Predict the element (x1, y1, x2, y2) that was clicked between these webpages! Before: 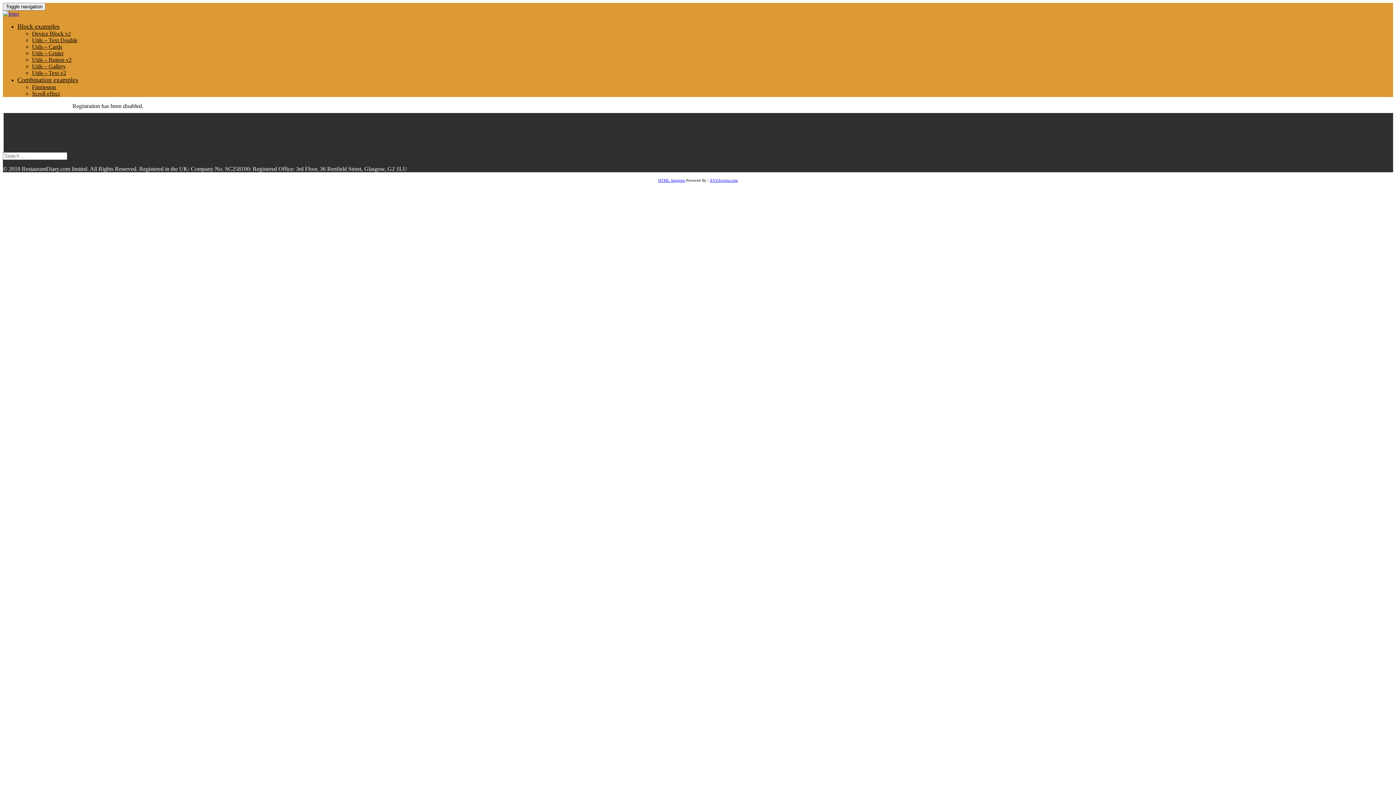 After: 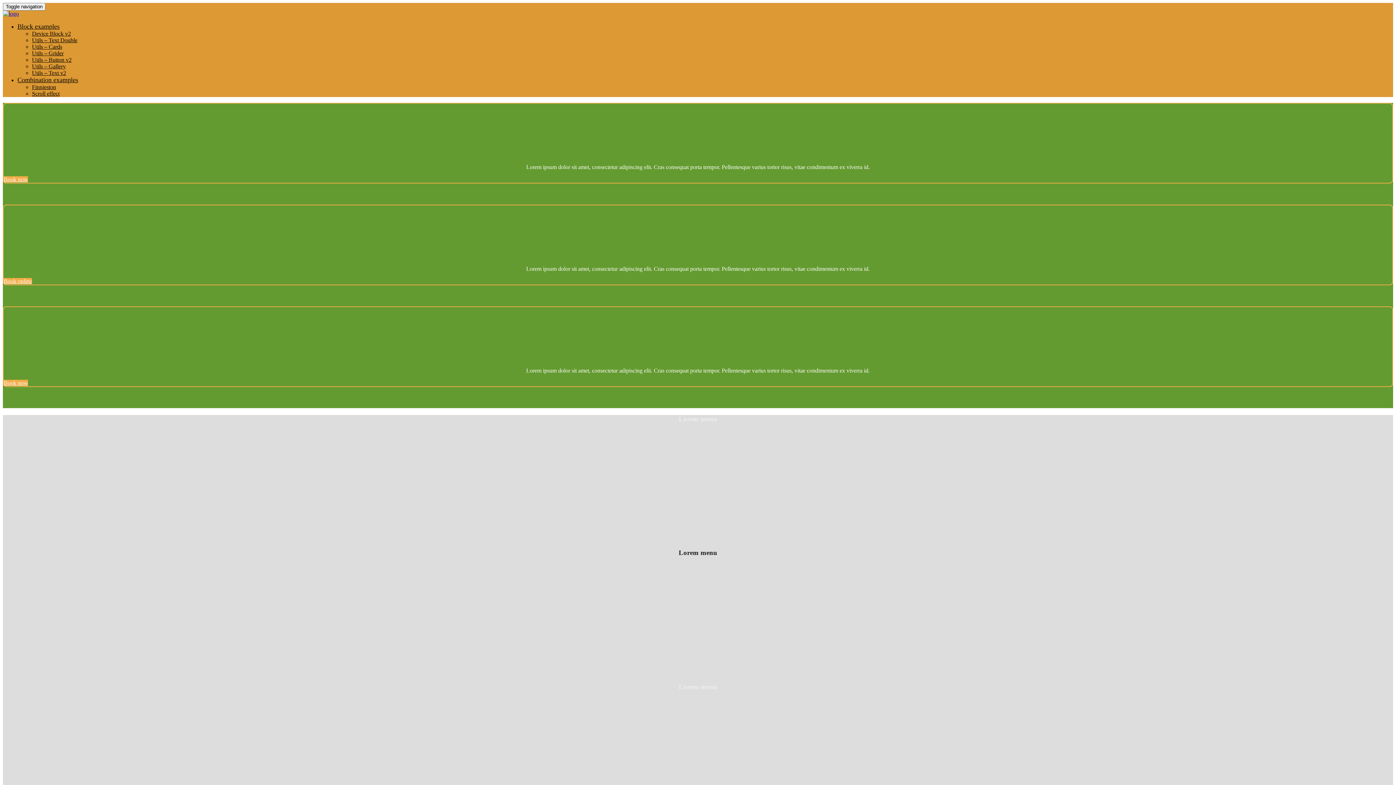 Action: label: Utils – Grider bbox: (32, 50, 63, 56)